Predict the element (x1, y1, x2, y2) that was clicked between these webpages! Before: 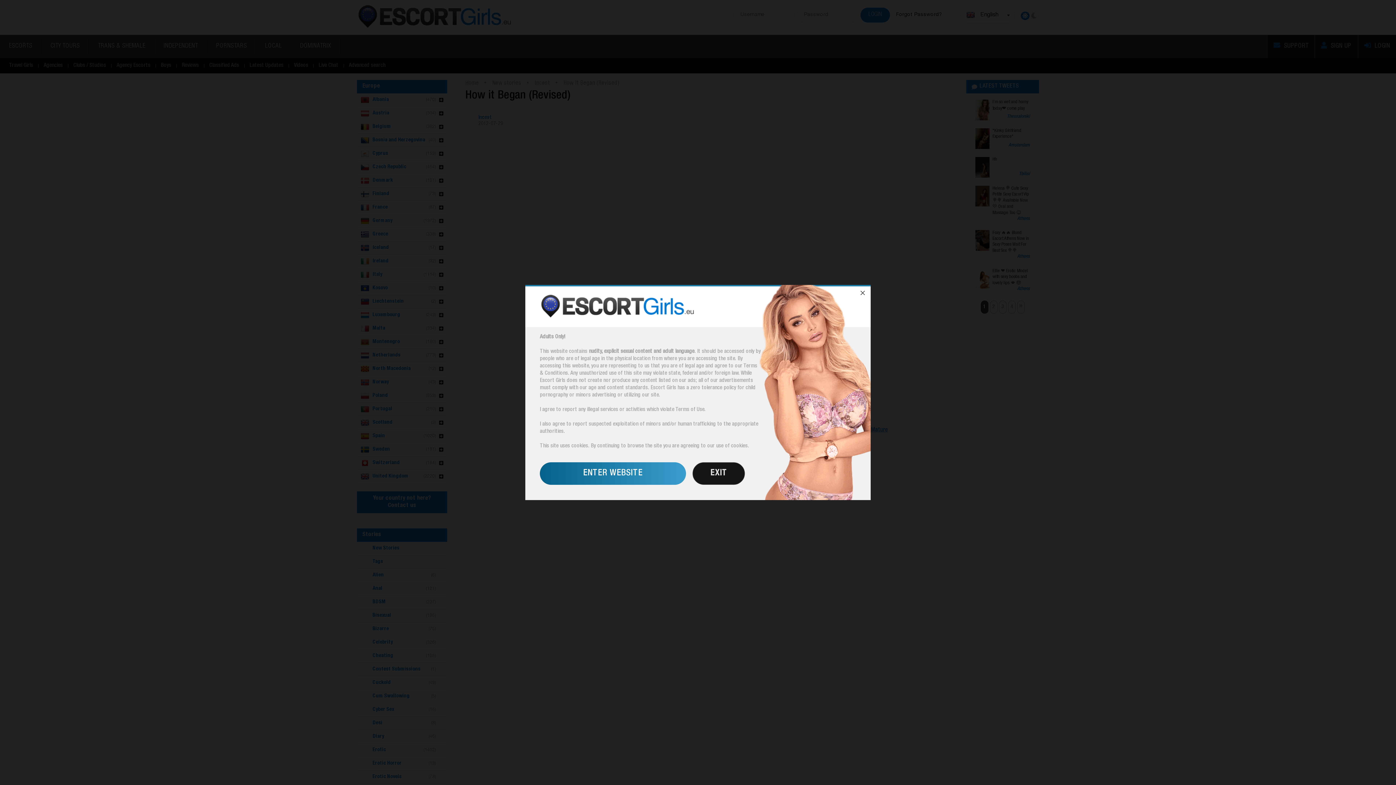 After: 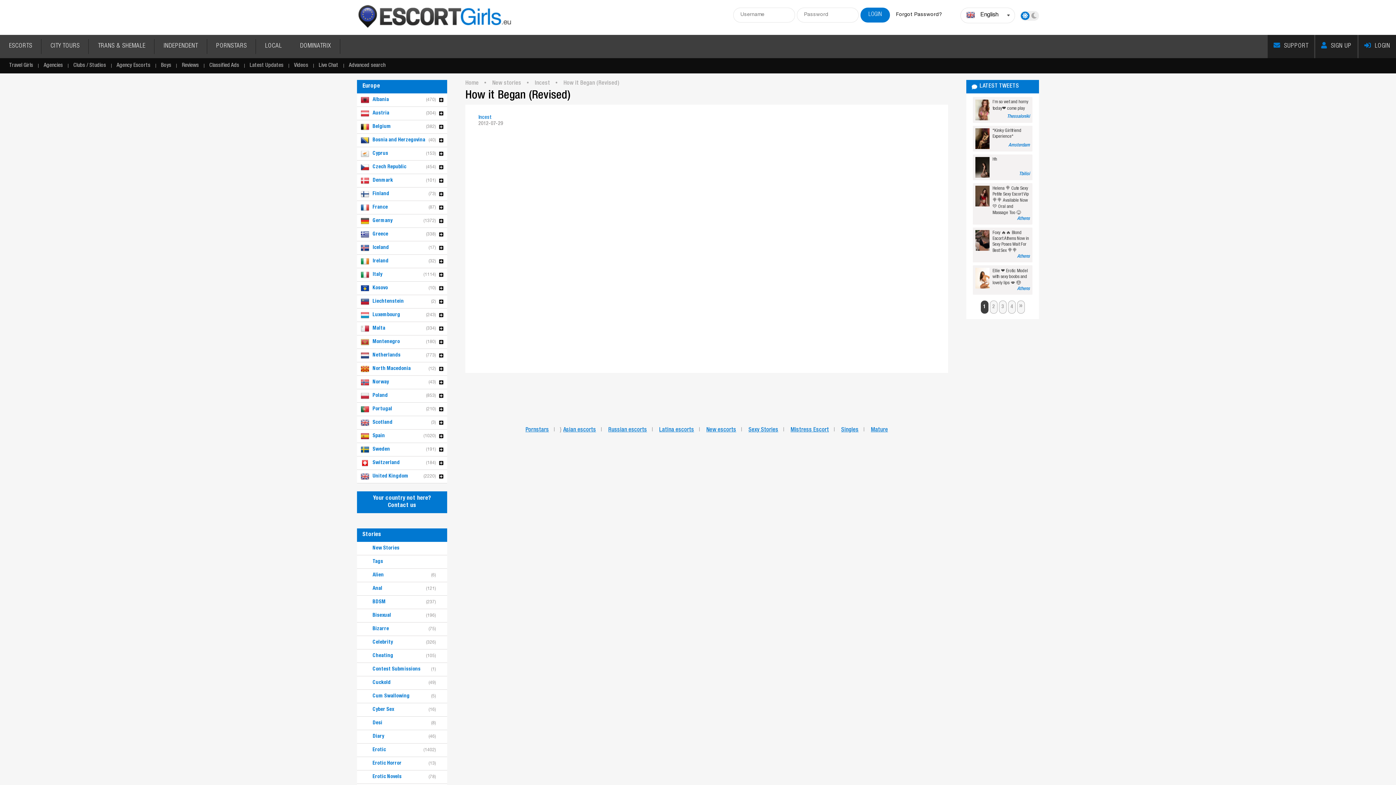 Action: label: ENTER WEBSITE bbox: (540, 462, 686, 485)